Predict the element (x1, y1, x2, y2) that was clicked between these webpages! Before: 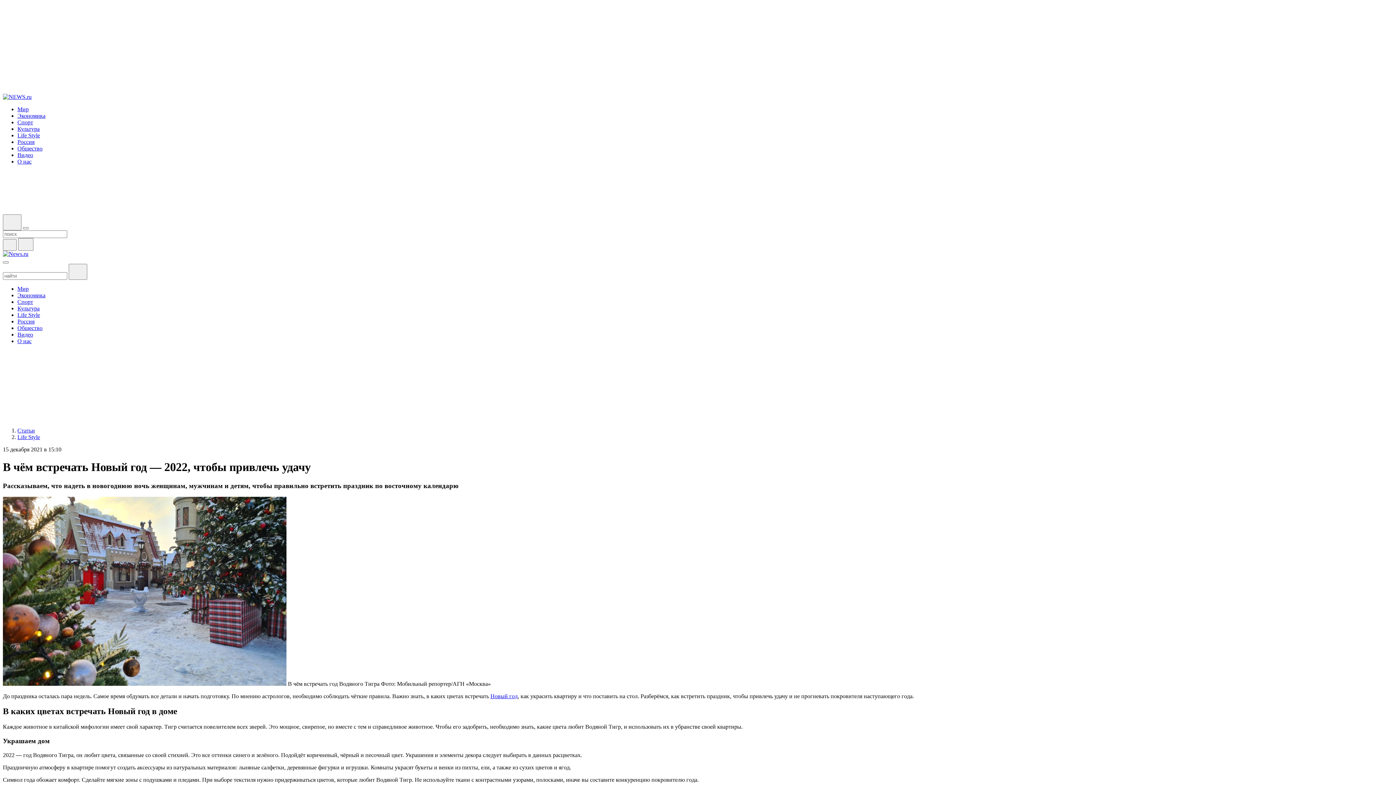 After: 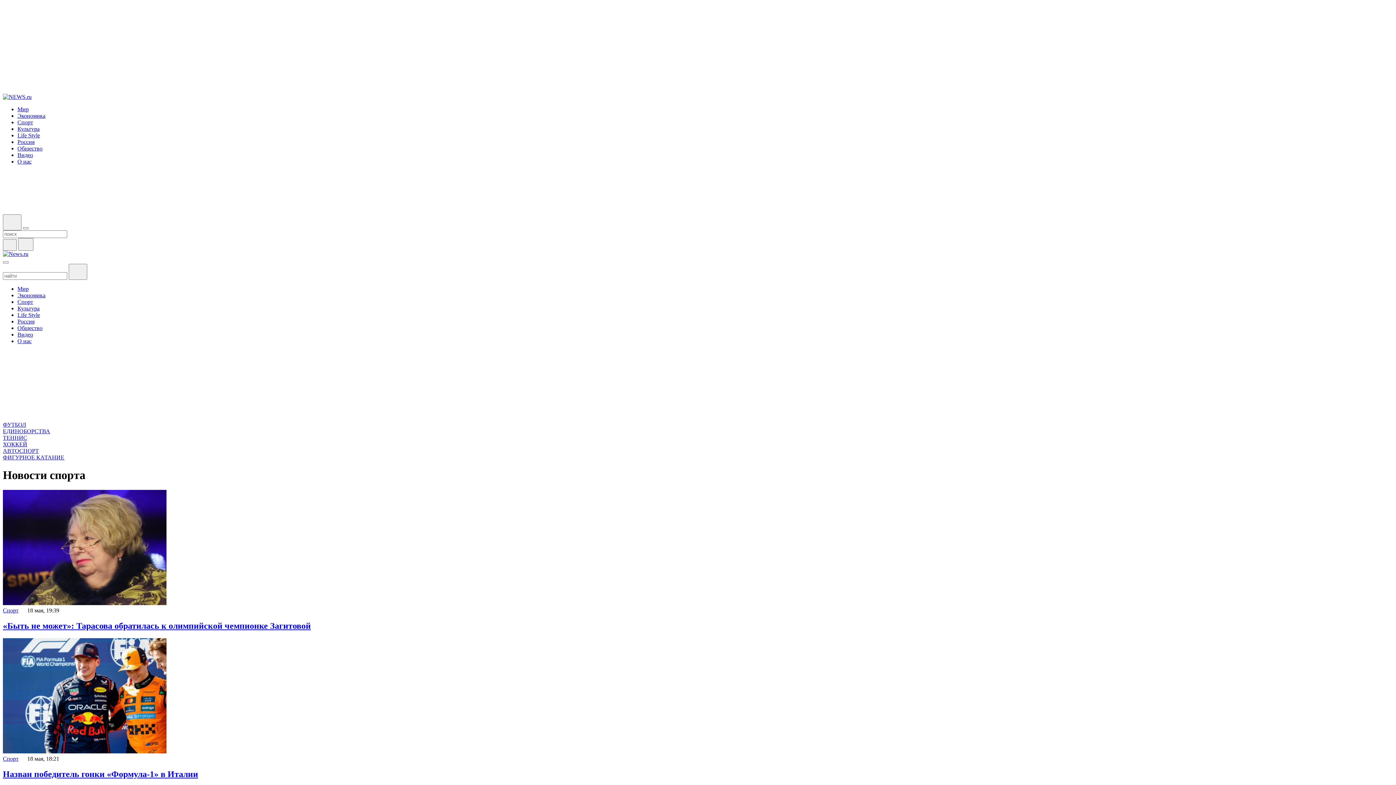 Action: bbox: (17, 298, 33, 305) label: Спорт